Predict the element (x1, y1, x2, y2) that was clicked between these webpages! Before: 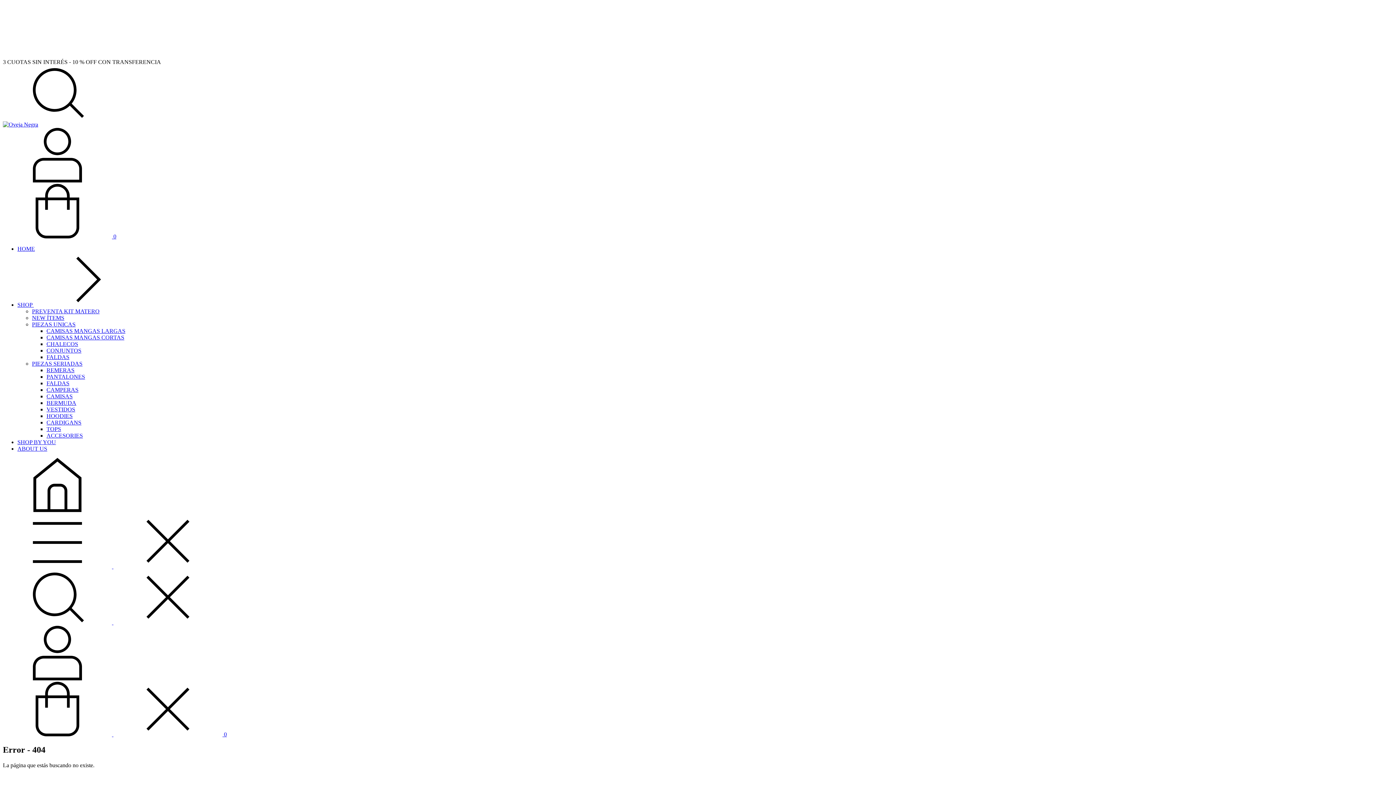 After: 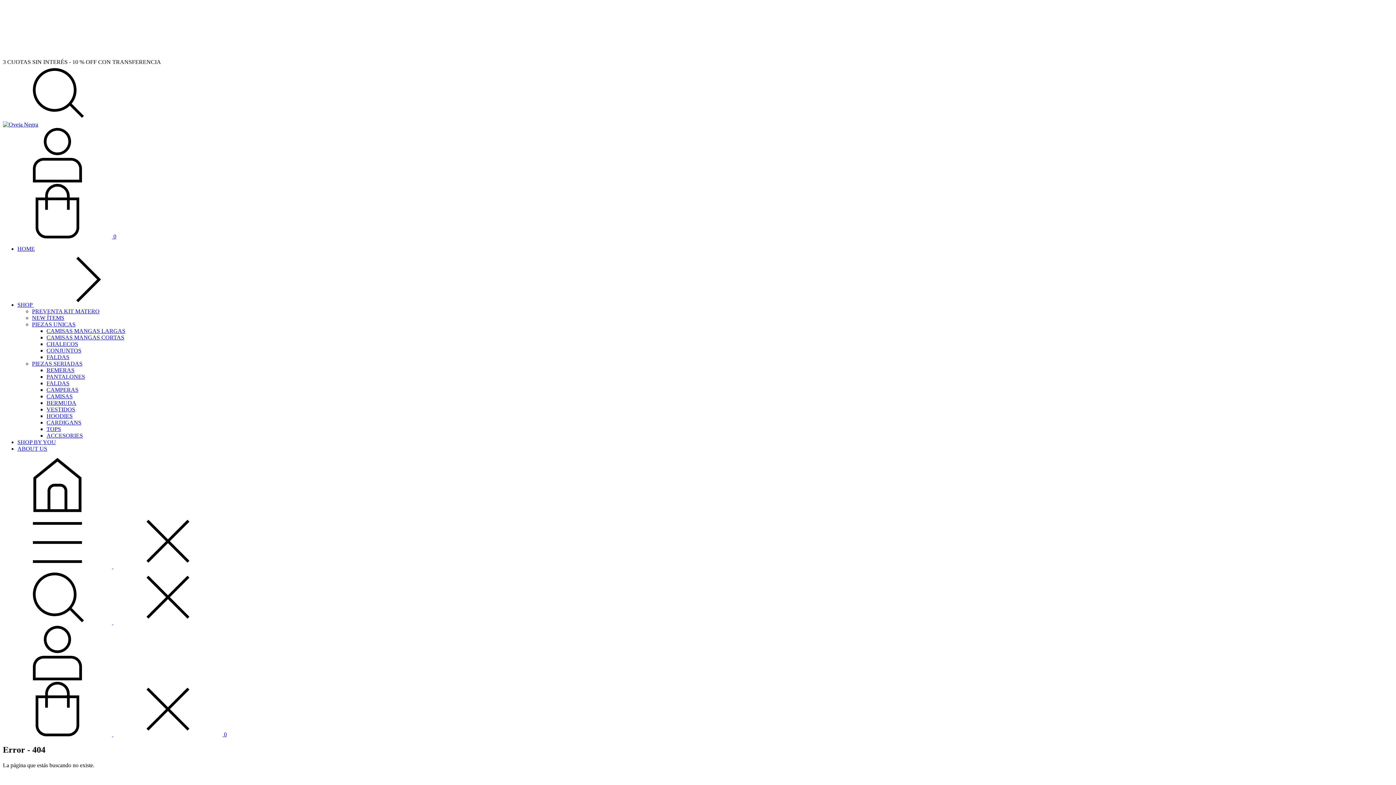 Action: label: Menú bbox: (2, 563, 222, 569)